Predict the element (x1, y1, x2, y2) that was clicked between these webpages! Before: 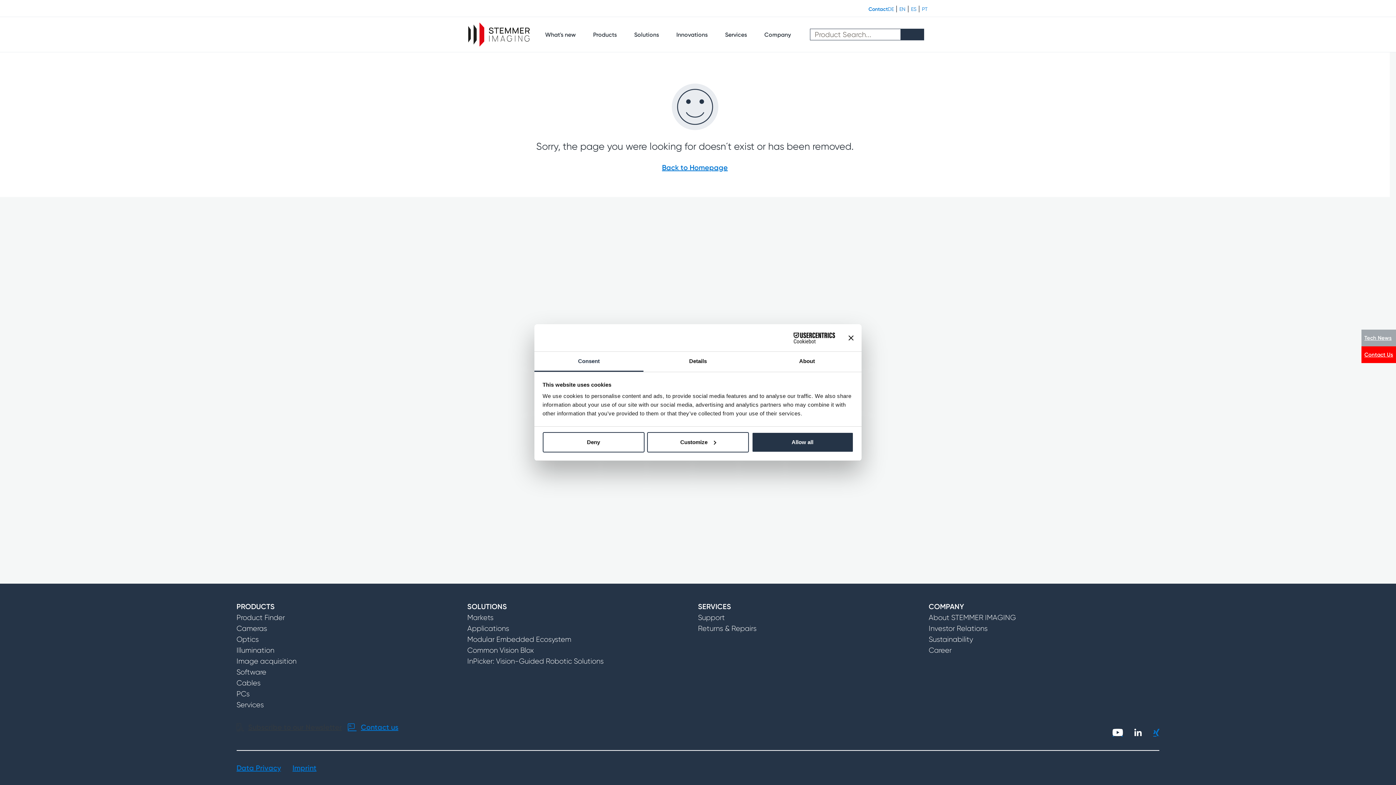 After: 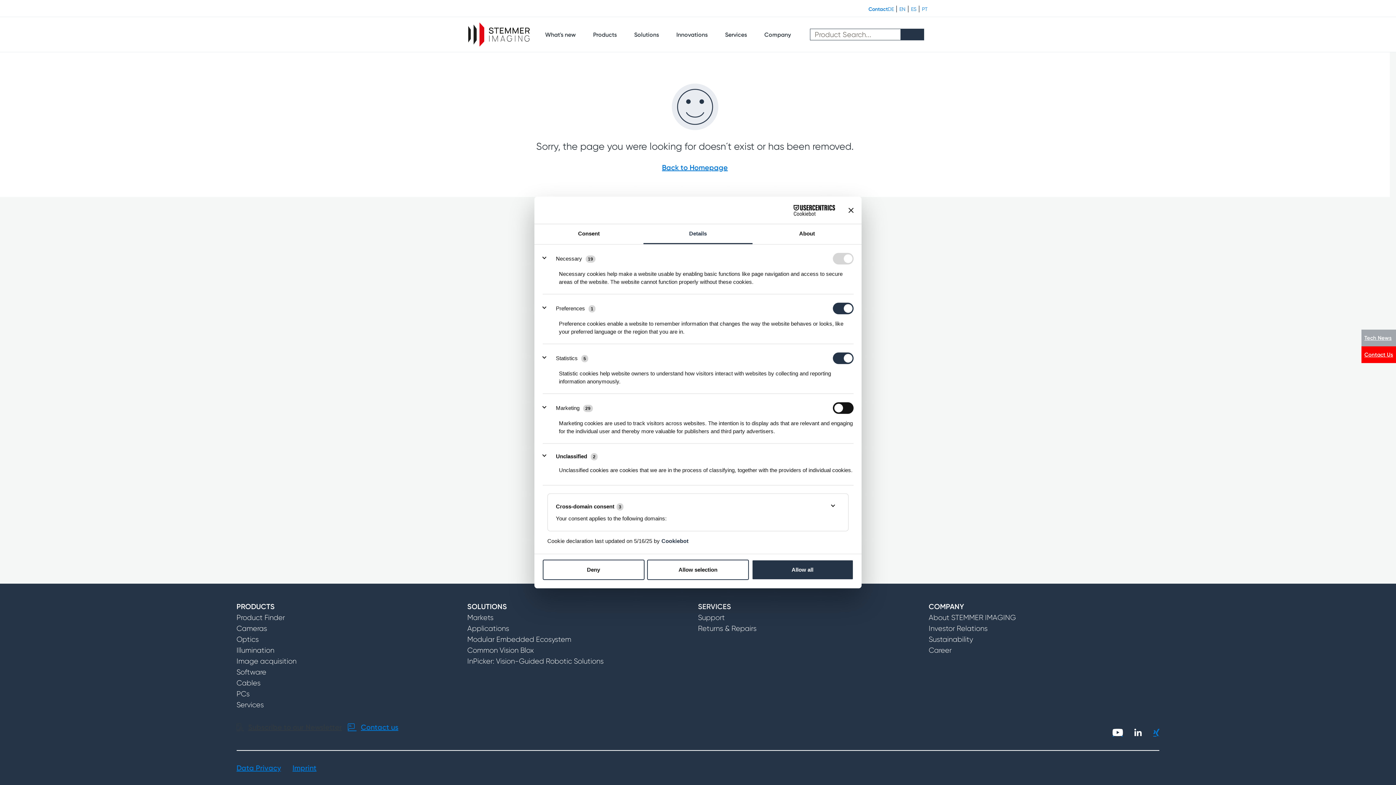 Action: label: Customize bbox: (647, 432, 749, 452)